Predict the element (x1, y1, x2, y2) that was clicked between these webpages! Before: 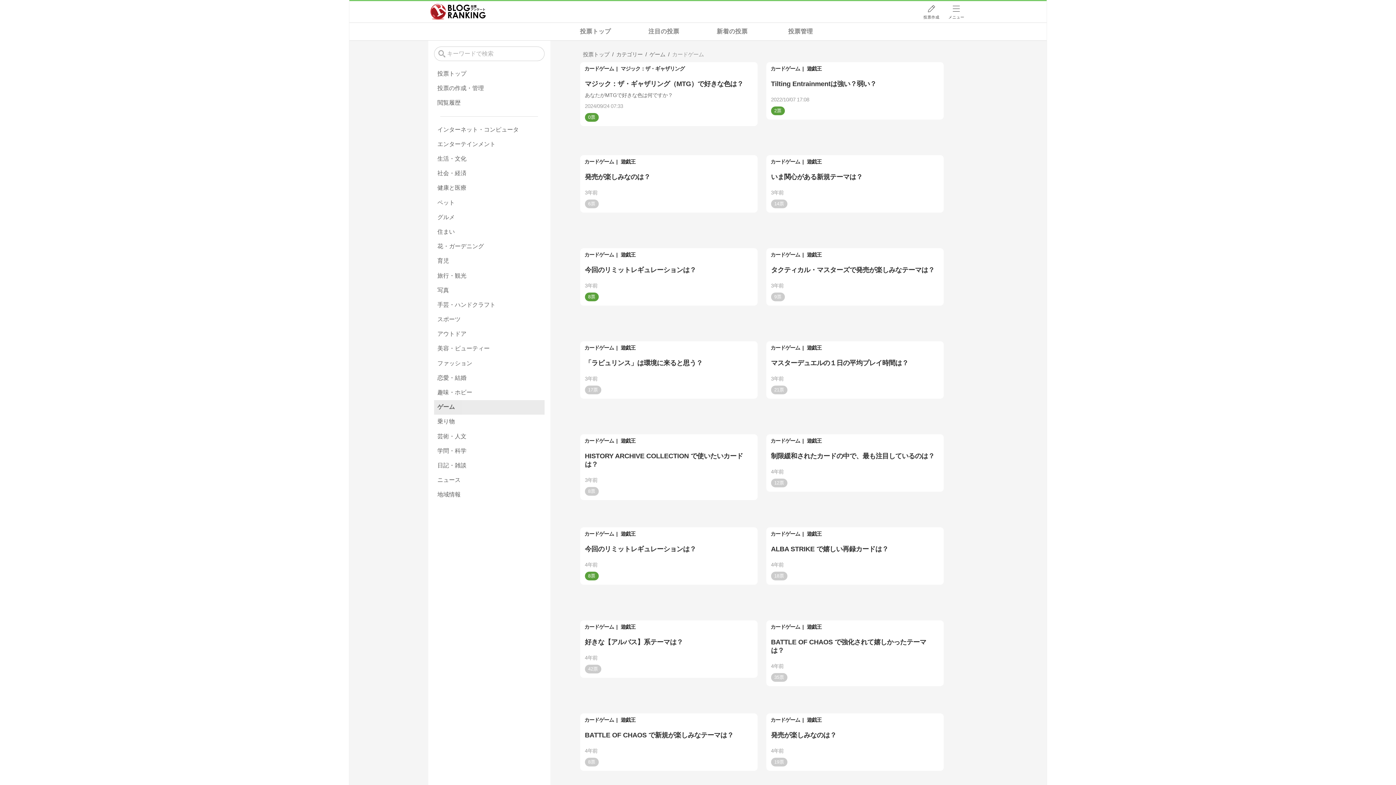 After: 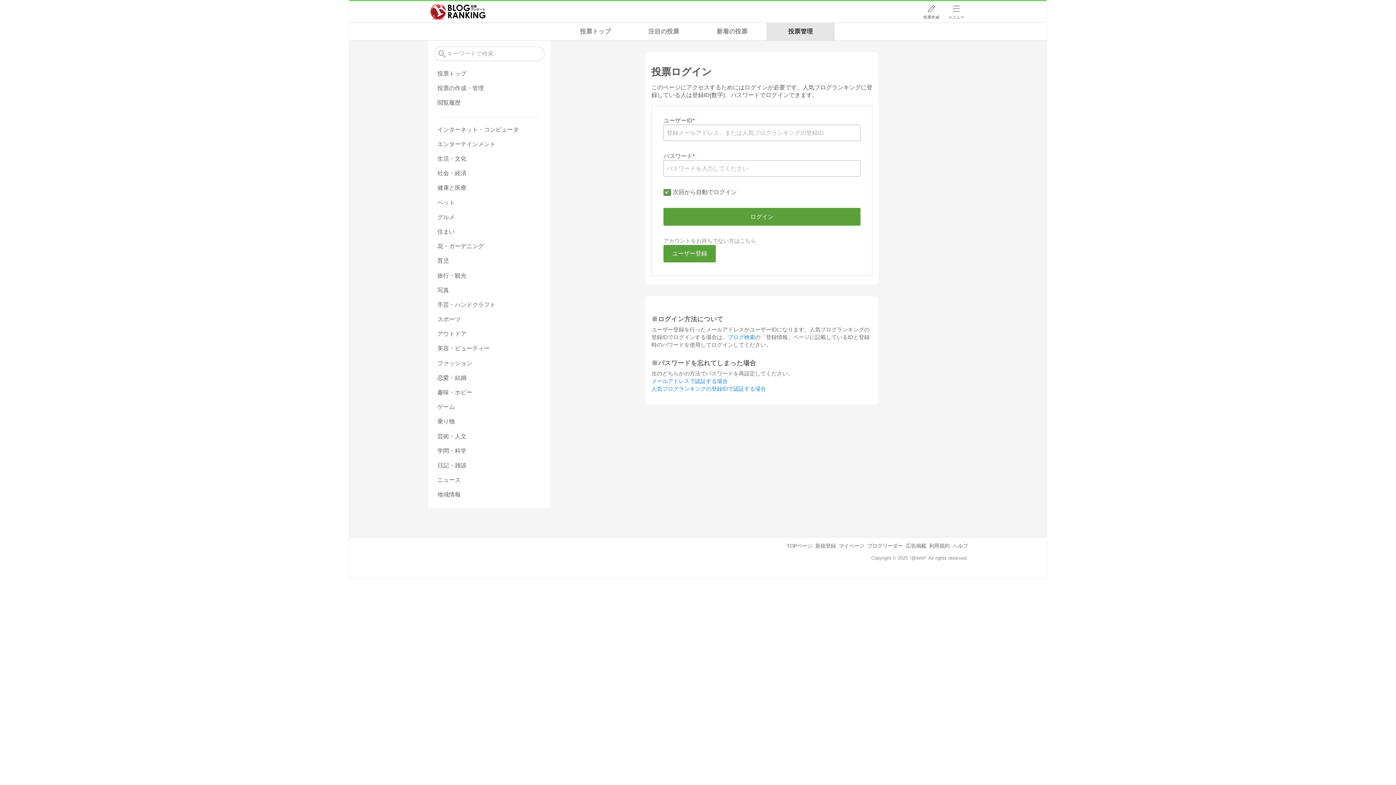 Action: label: 投票の作成・管理 bbox: (434, 81, 544, 95)